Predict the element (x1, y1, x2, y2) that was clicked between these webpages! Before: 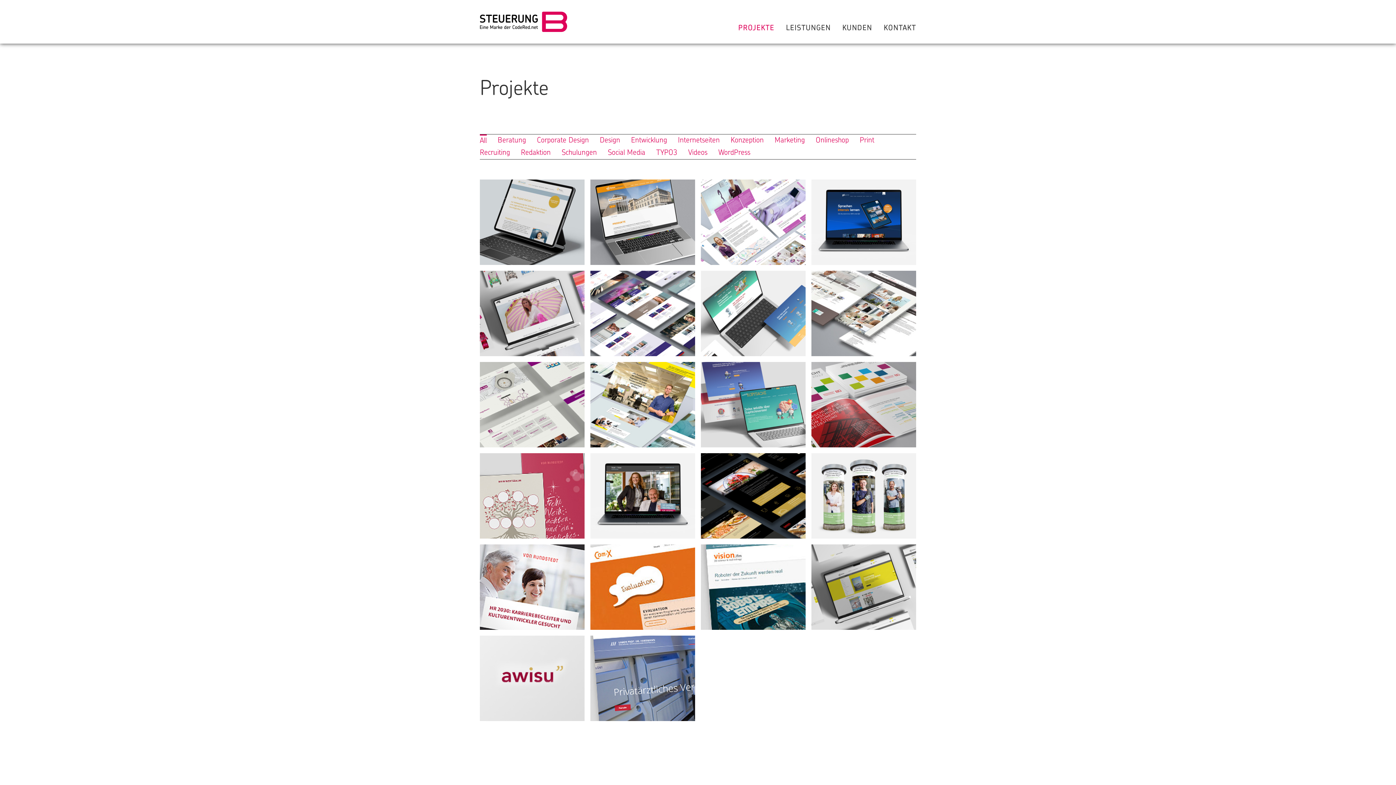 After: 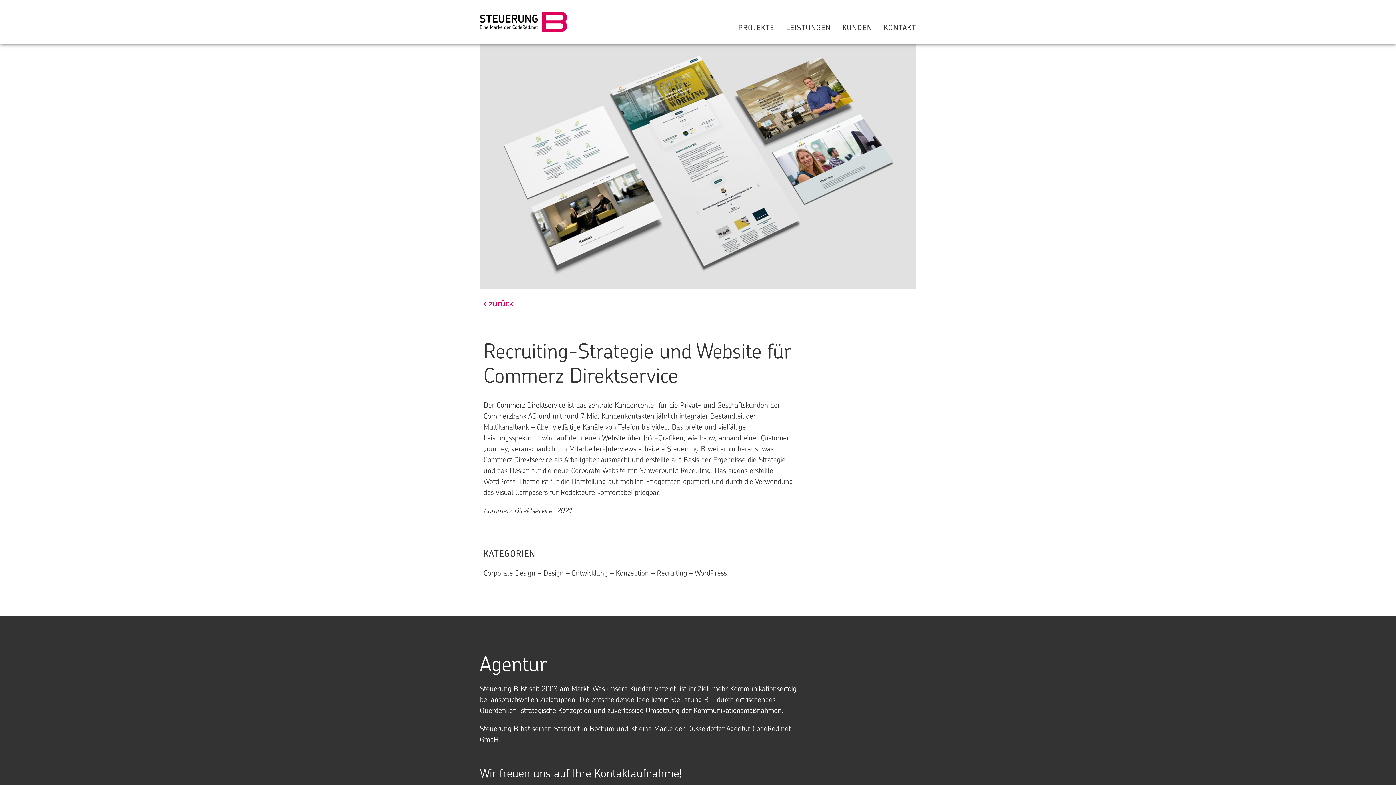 Action: bbox: (590, 362, 695, 447) label: Recruiting-Strategie und Website für Commerz Direktservice